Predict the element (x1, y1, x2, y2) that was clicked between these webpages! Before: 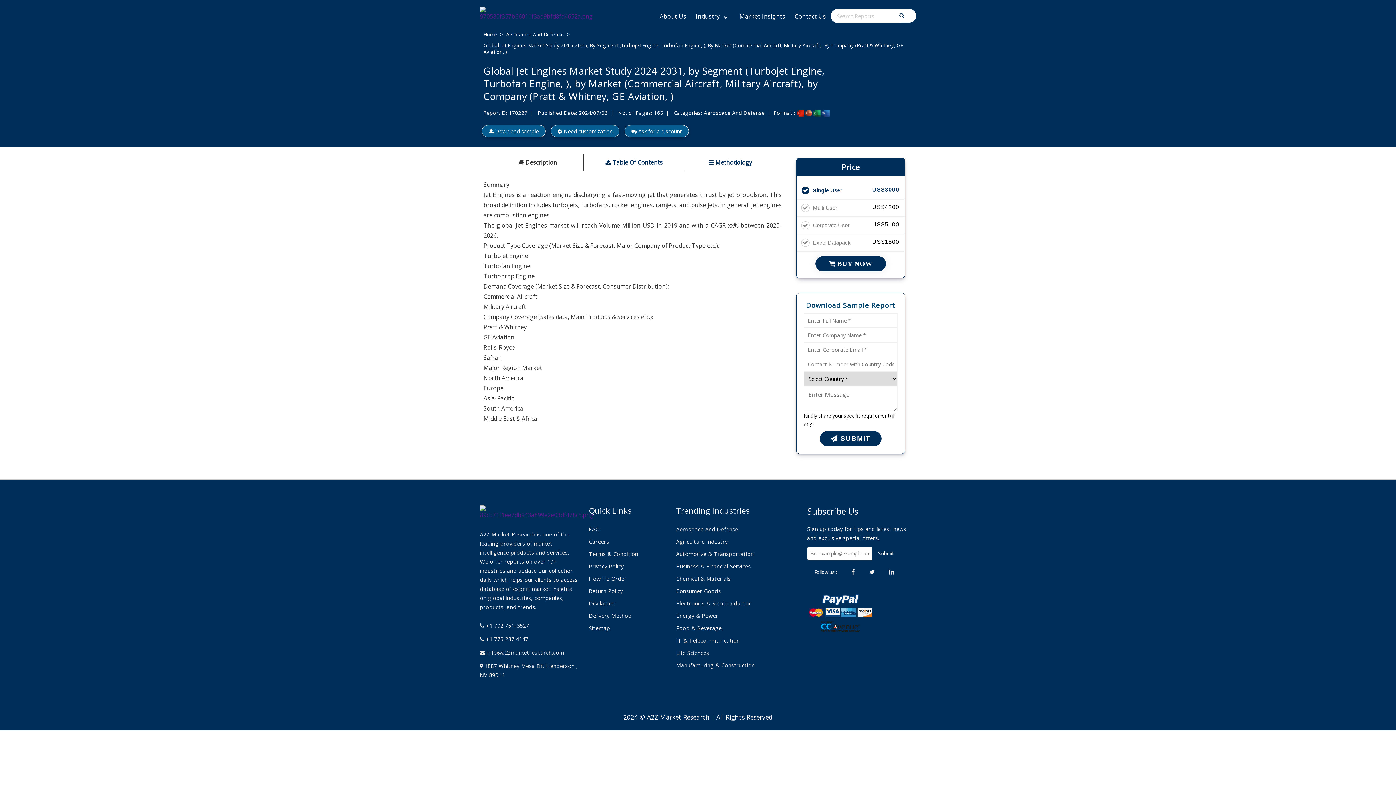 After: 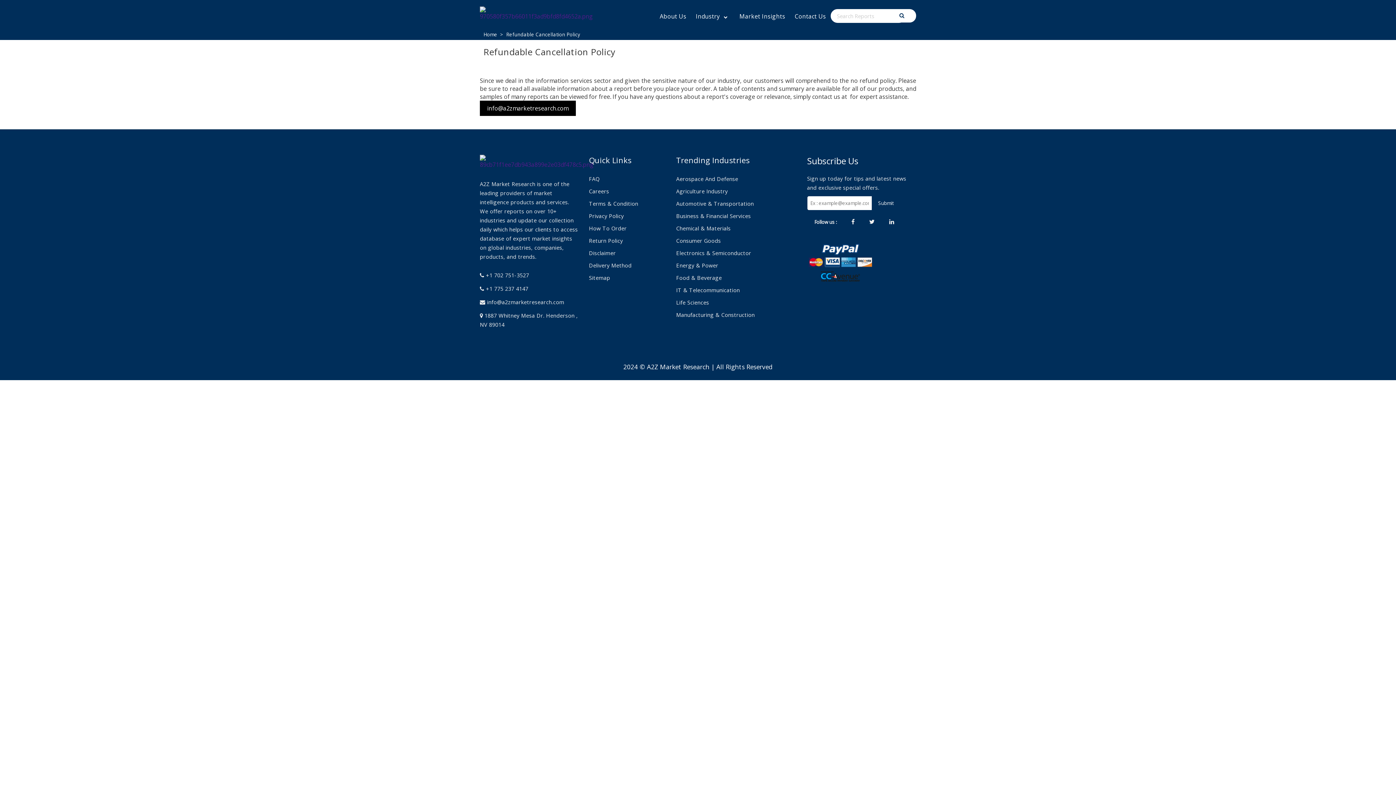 Action: bbox: (589, 585, 676, 597) label: Return Policy